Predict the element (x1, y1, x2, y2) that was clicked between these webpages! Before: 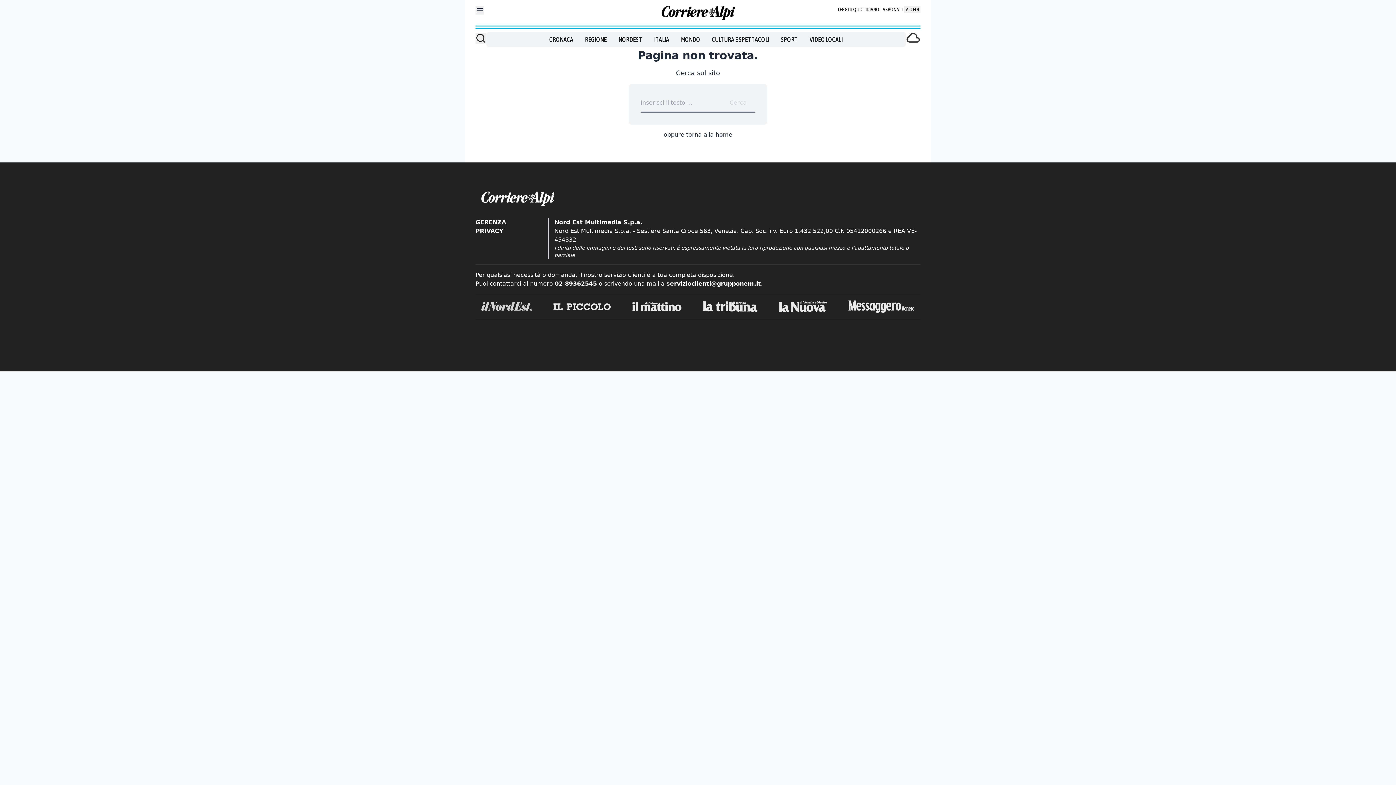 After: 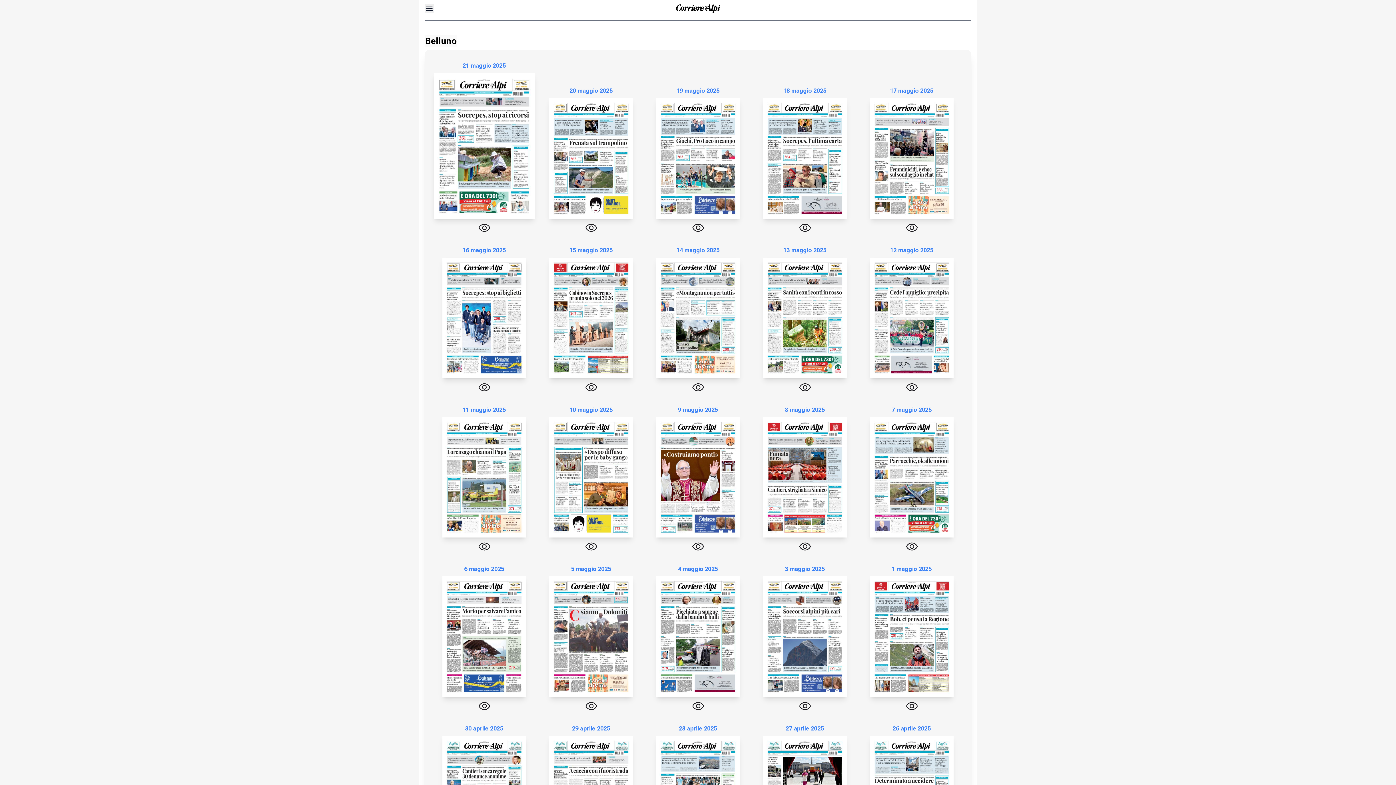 Action: label: LEGGI IL QUOTIDIANO bbox: (838, 5, 879, 13)